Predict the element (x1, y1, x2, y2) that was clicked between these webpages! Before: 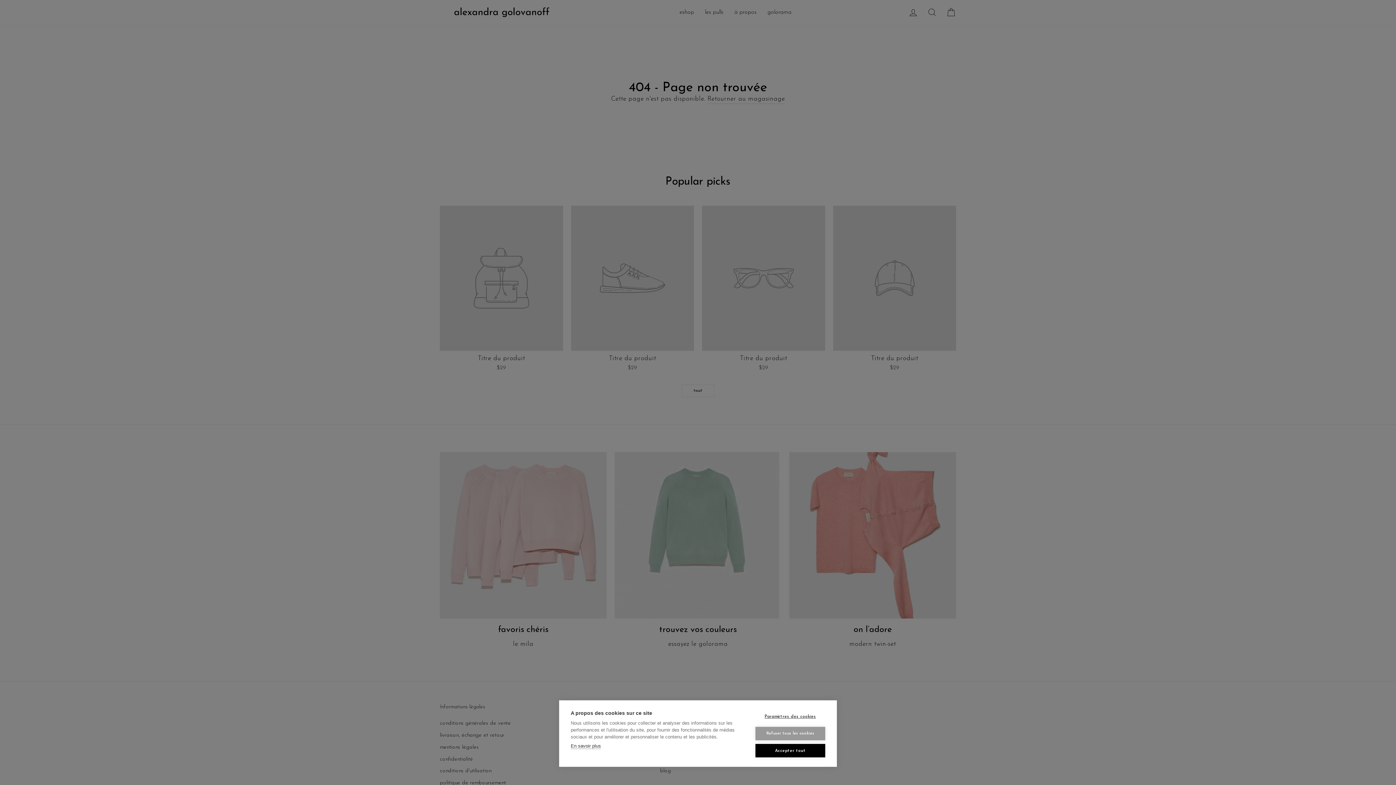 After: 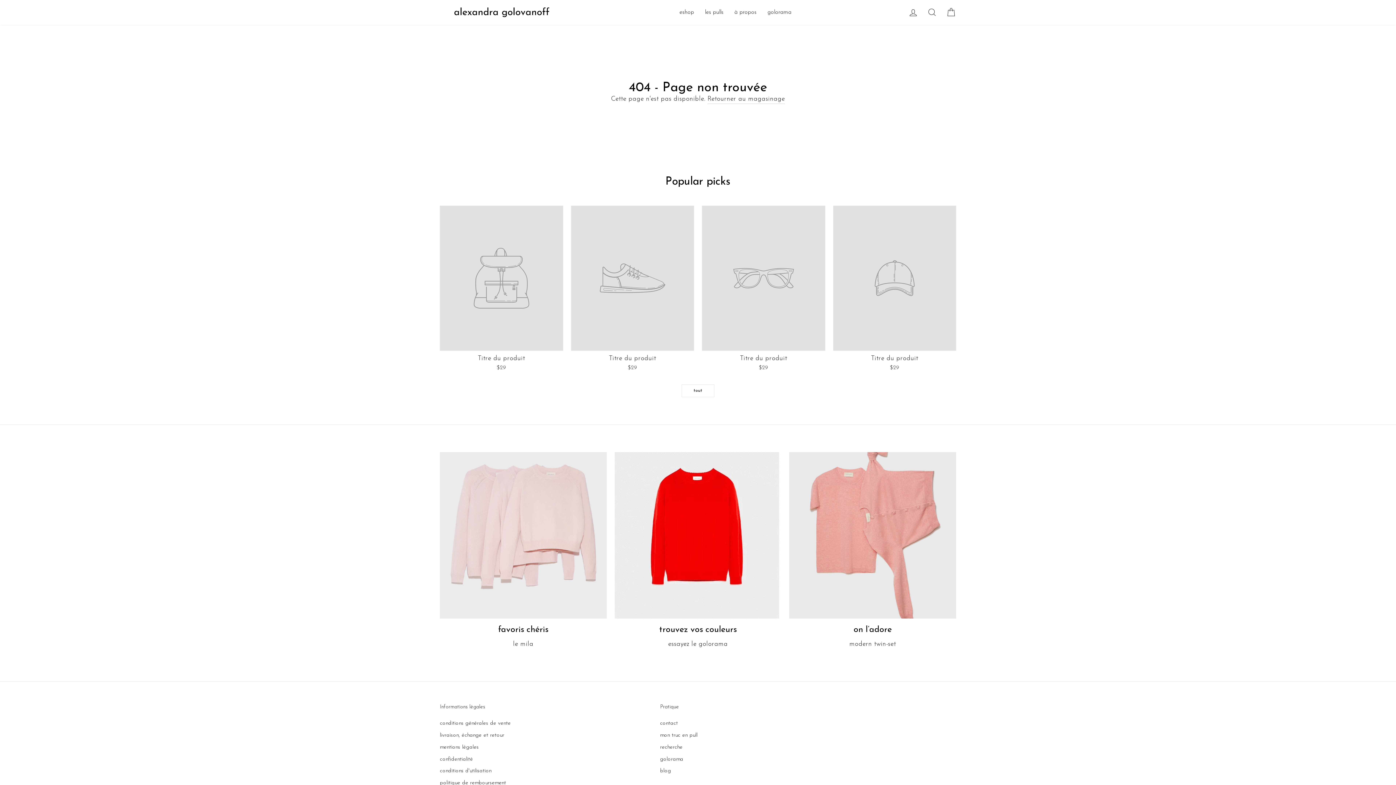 Action: bbox: (755, 727, 825, 740) label: Refuser tous les cookies